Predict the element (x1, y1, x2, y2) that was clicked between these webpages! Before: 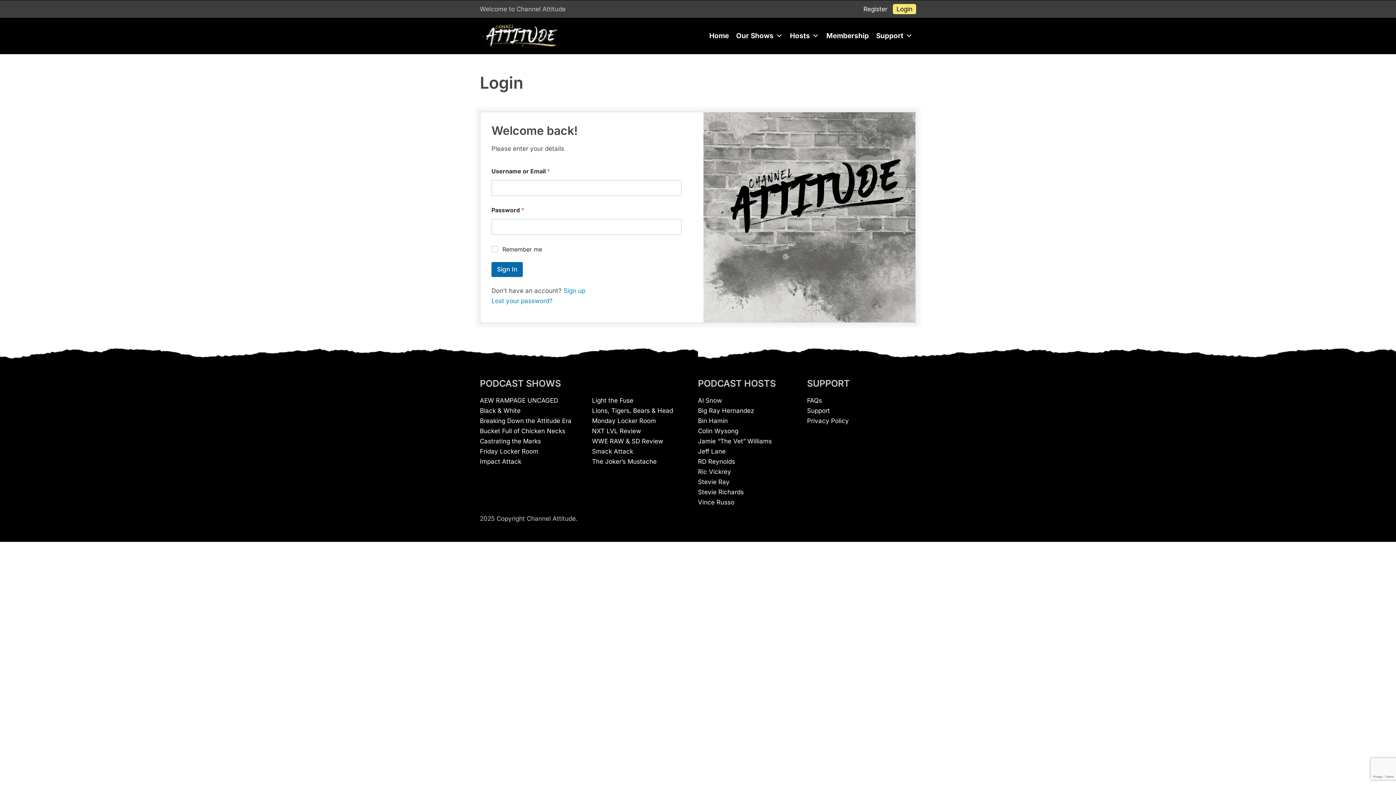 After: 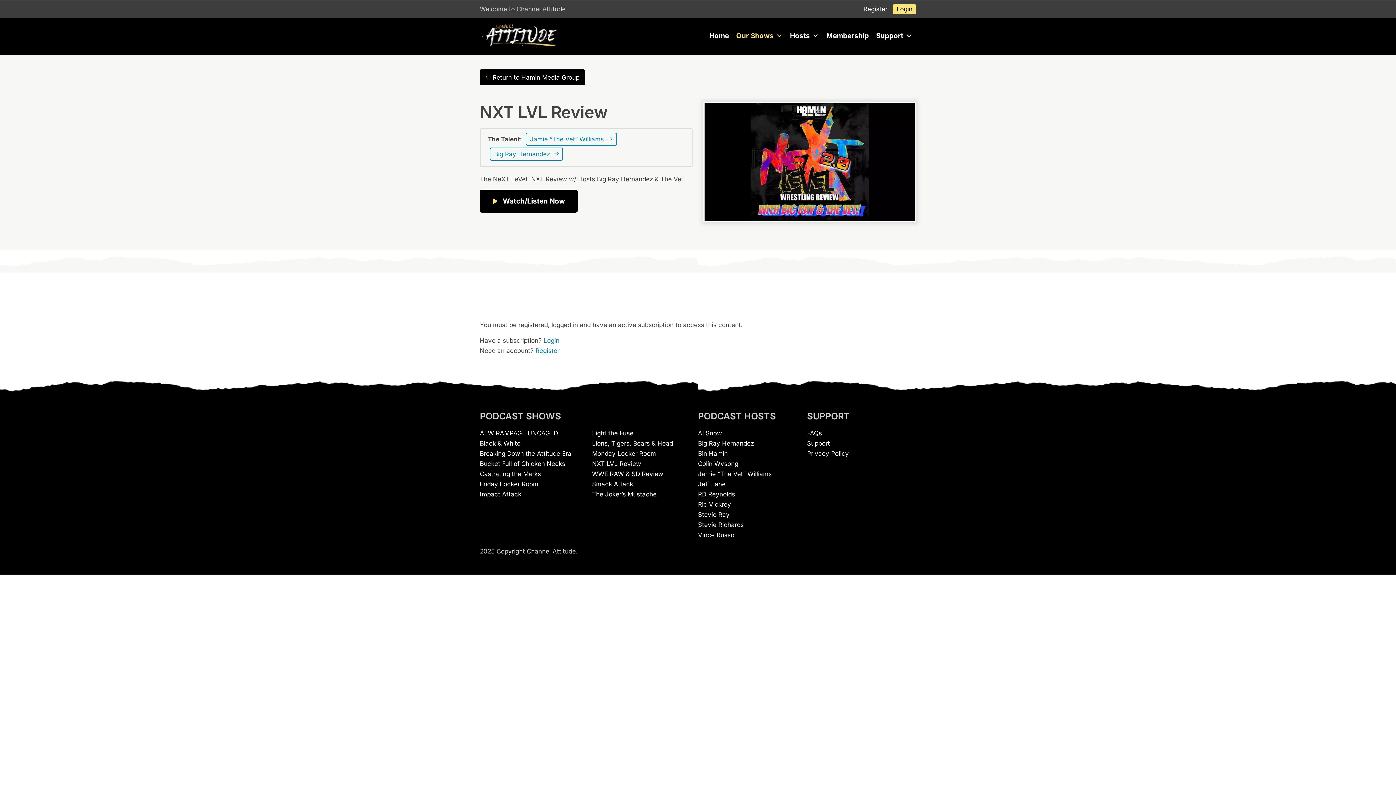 Action: label: NXT LVL Review bbox: (592, 427, 641, 434)